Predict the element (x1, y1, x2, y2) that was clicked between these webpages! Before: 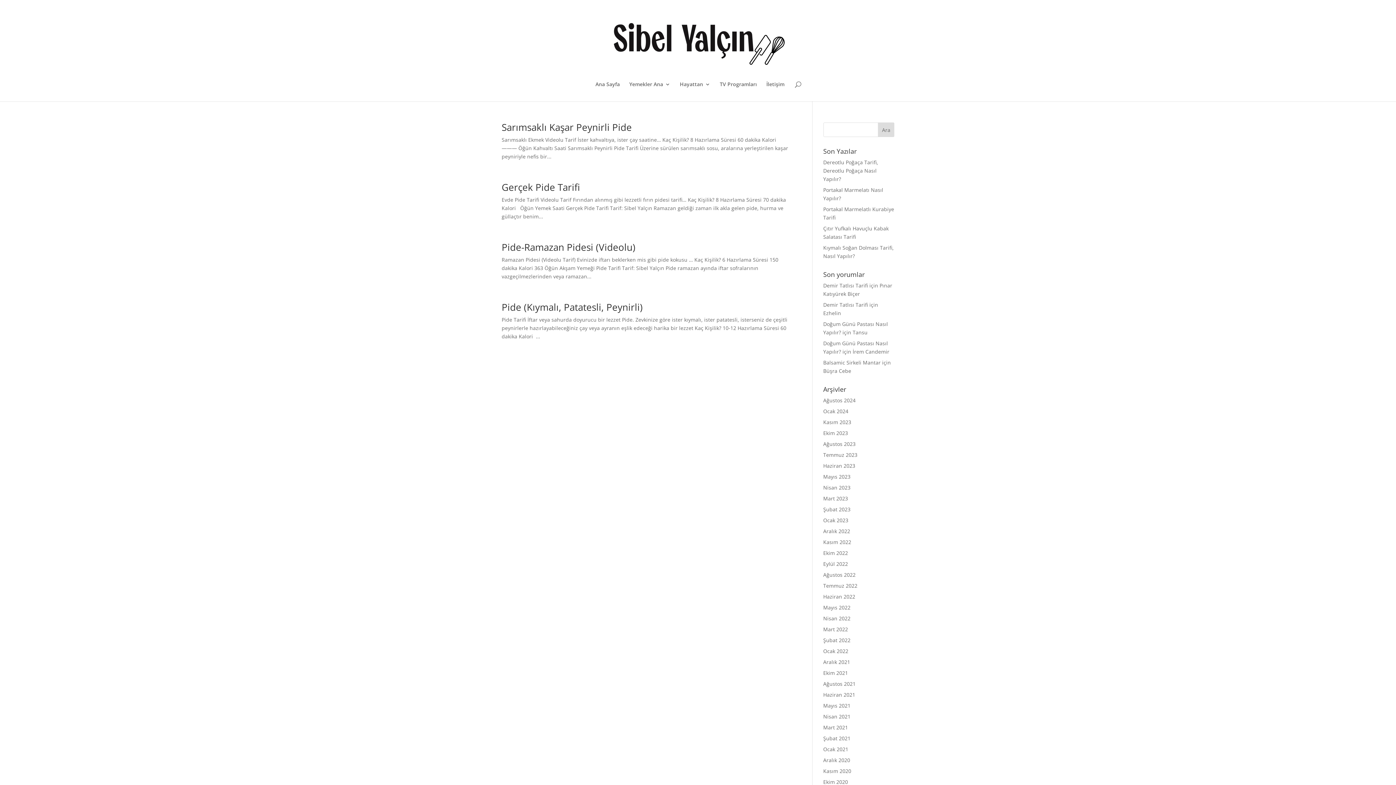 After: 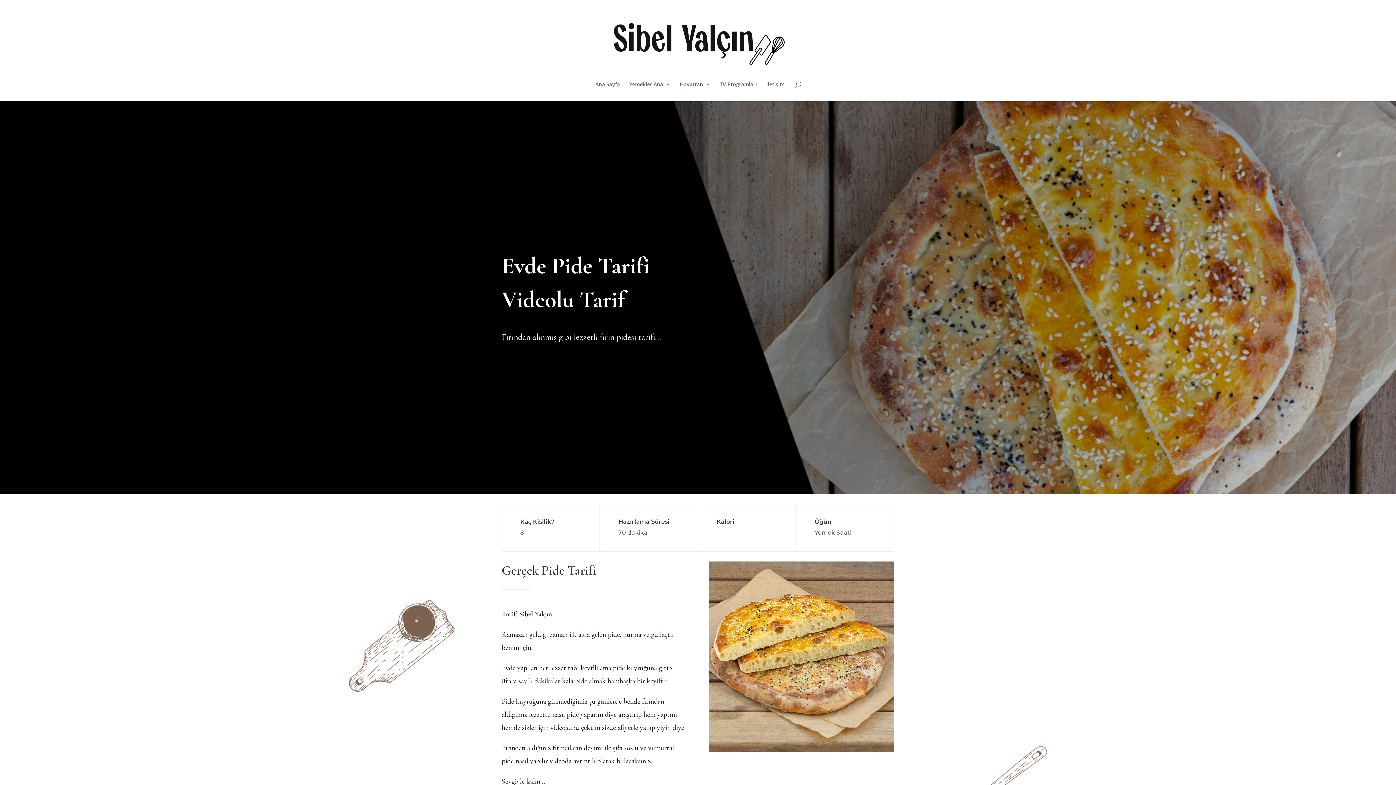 Action: label: Gerçek Pide Tarifi bbox: (501, 180, 580, 193)